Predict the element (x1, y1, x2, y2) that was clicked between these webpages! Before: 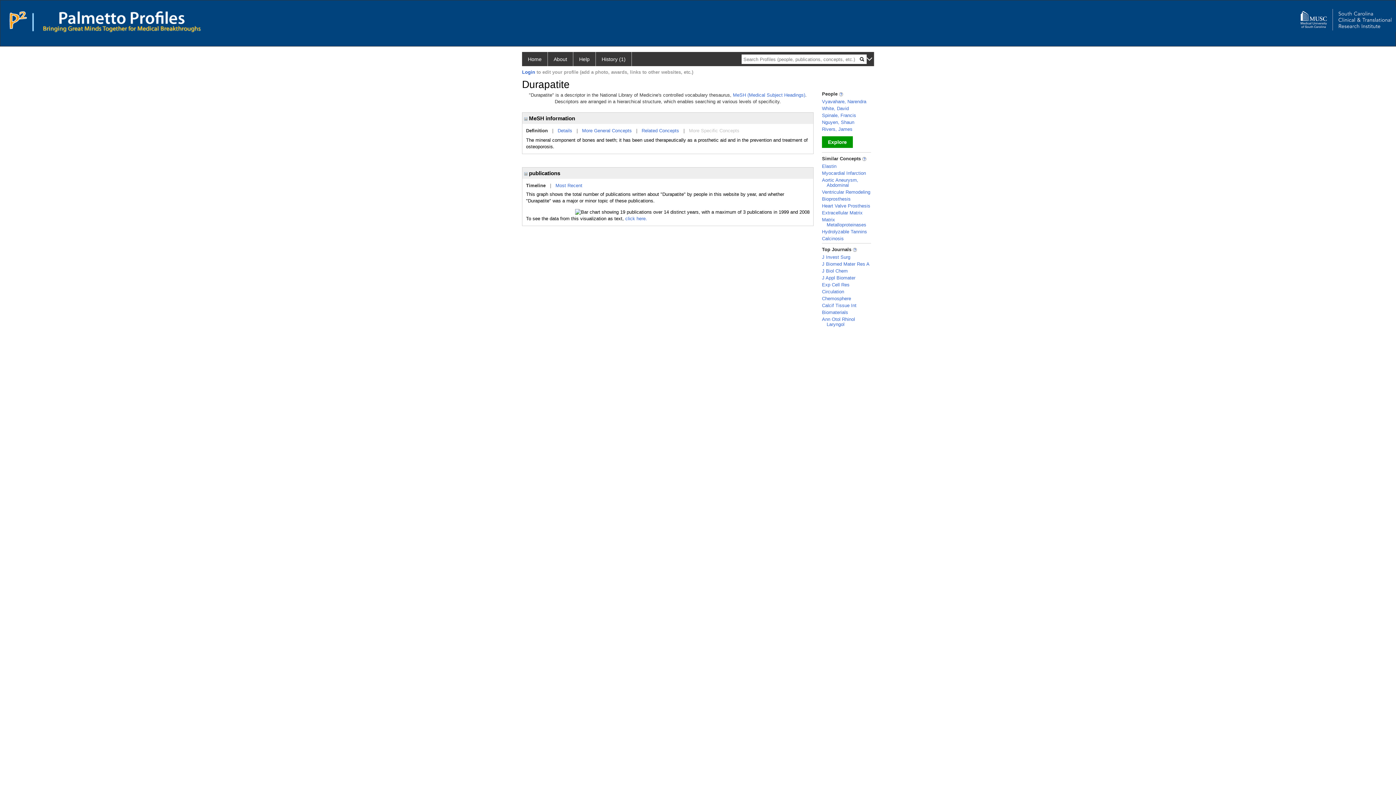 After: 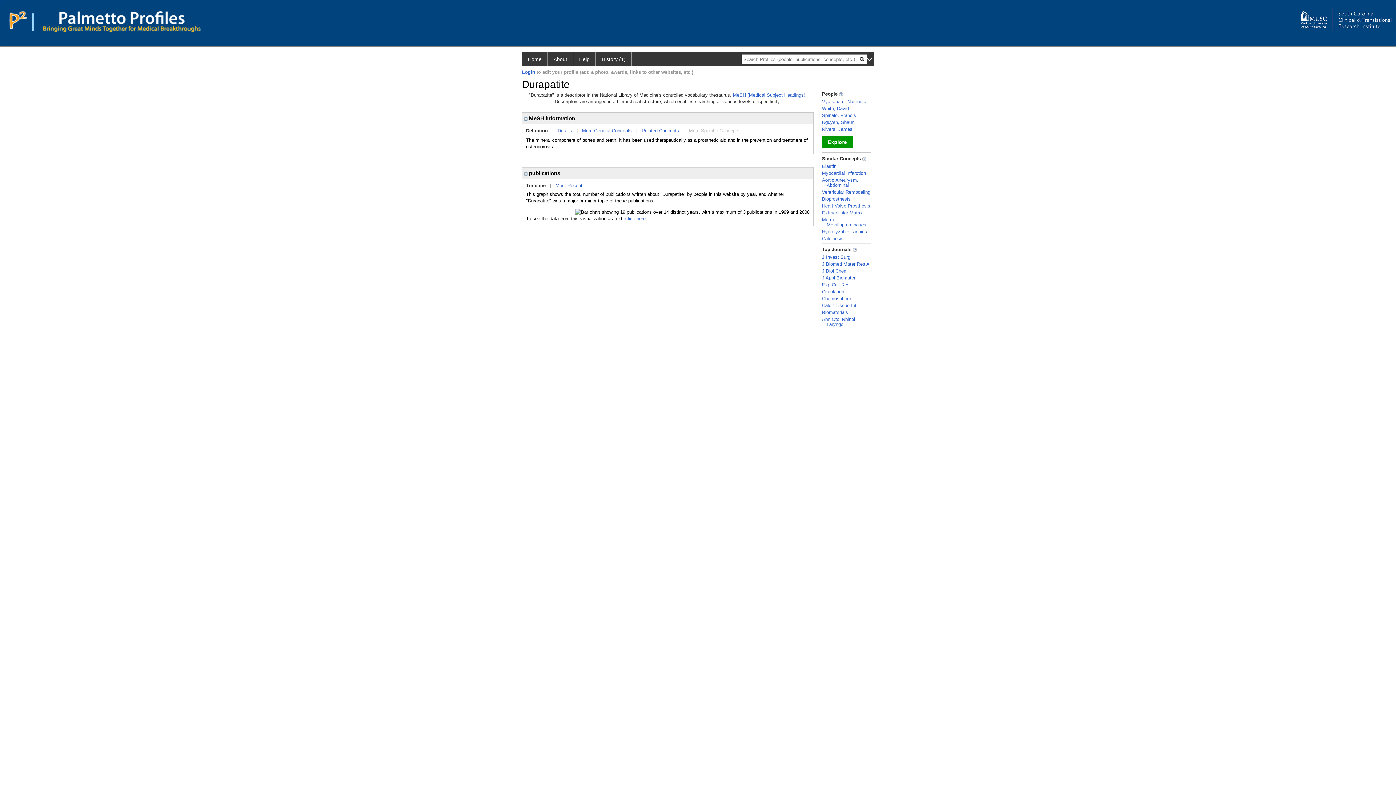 Action: label: J Biol Chem bbox: (822, 268, 848, 273)